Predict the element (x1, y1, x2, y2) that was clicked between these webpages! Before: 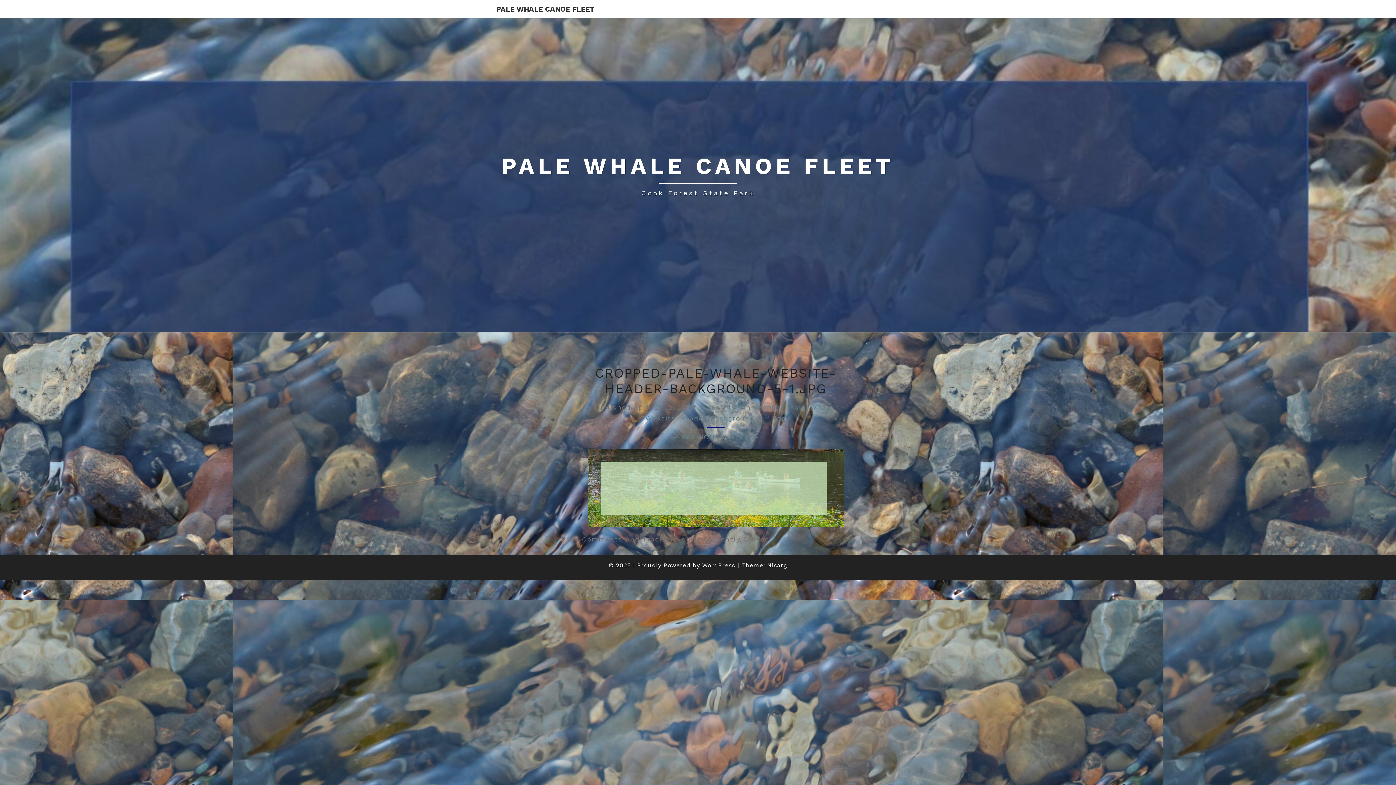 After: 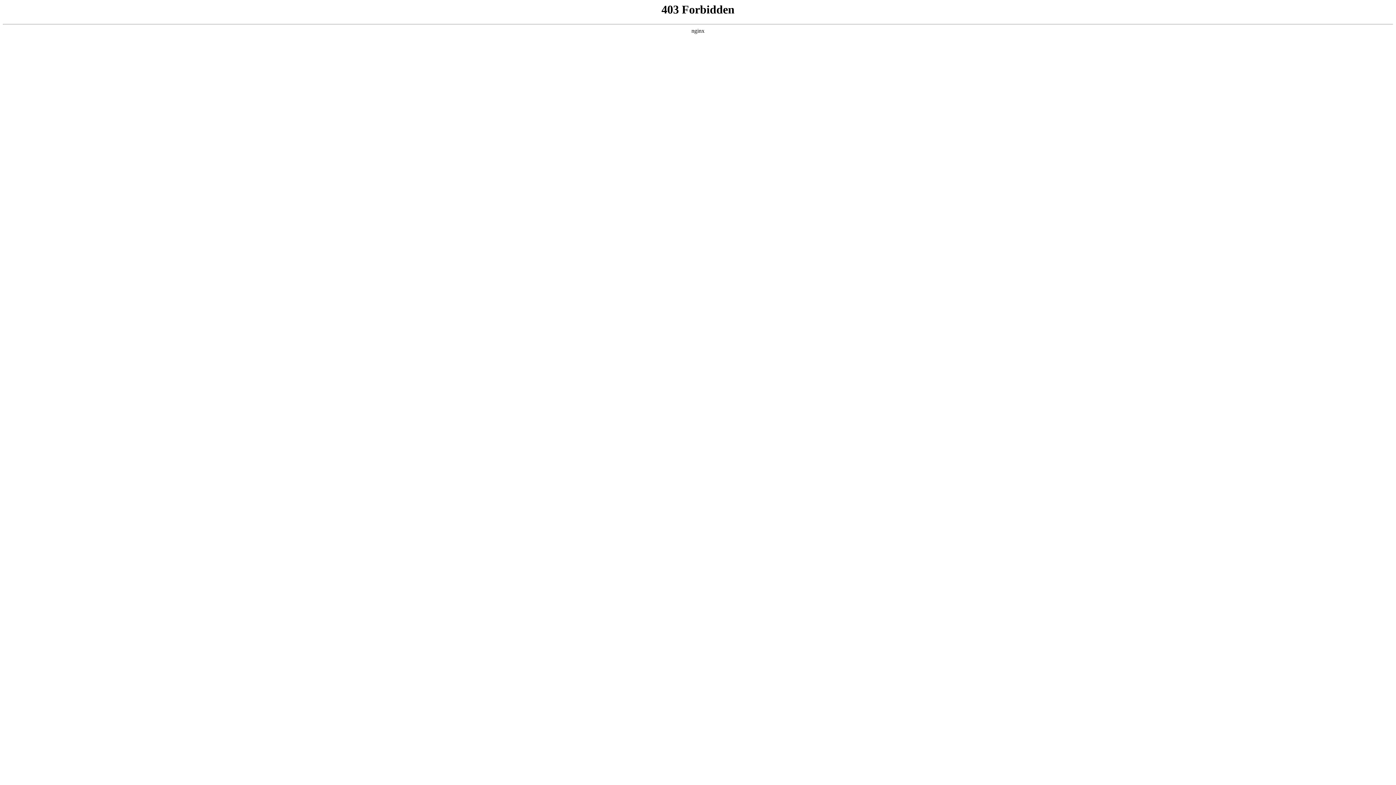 Action: label: WordPress bbox: (702, 562, 735, 568)